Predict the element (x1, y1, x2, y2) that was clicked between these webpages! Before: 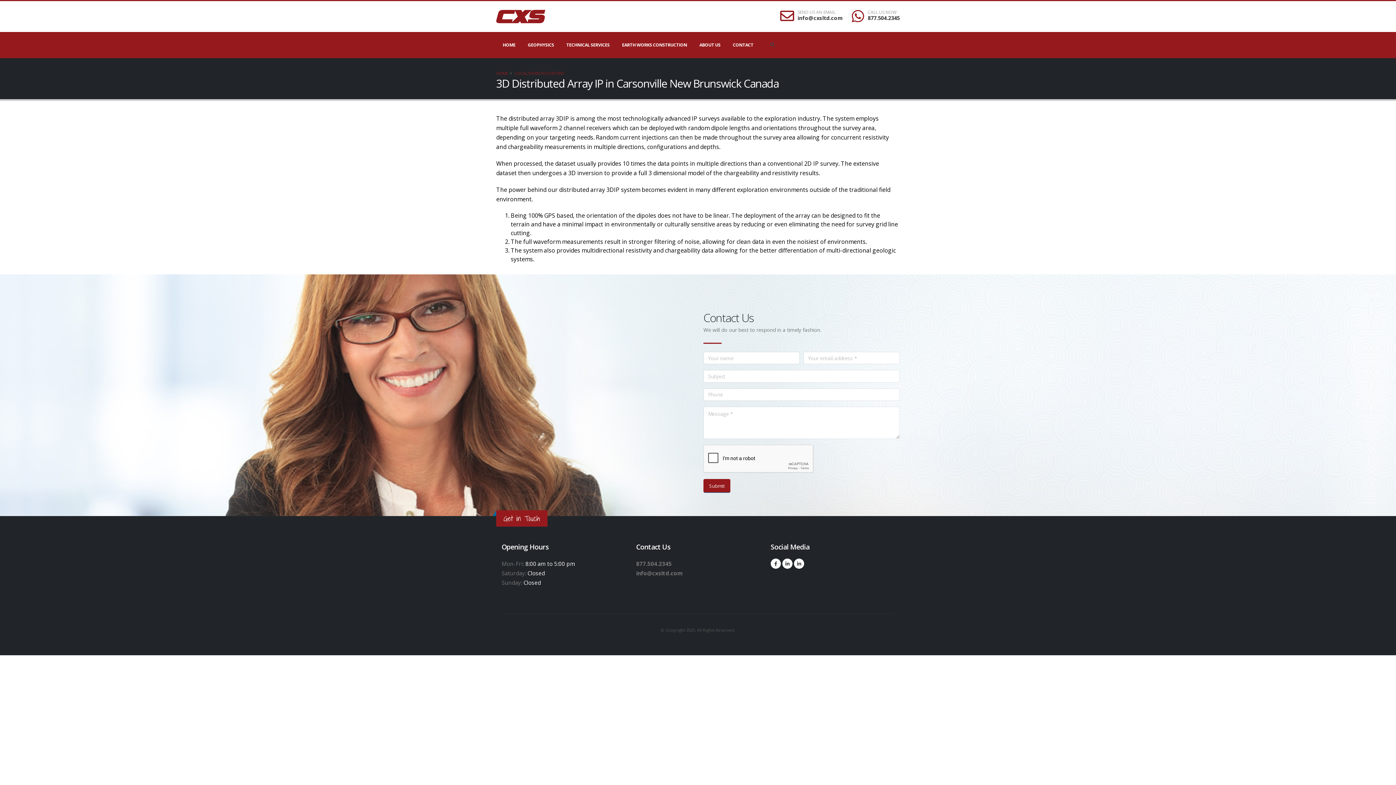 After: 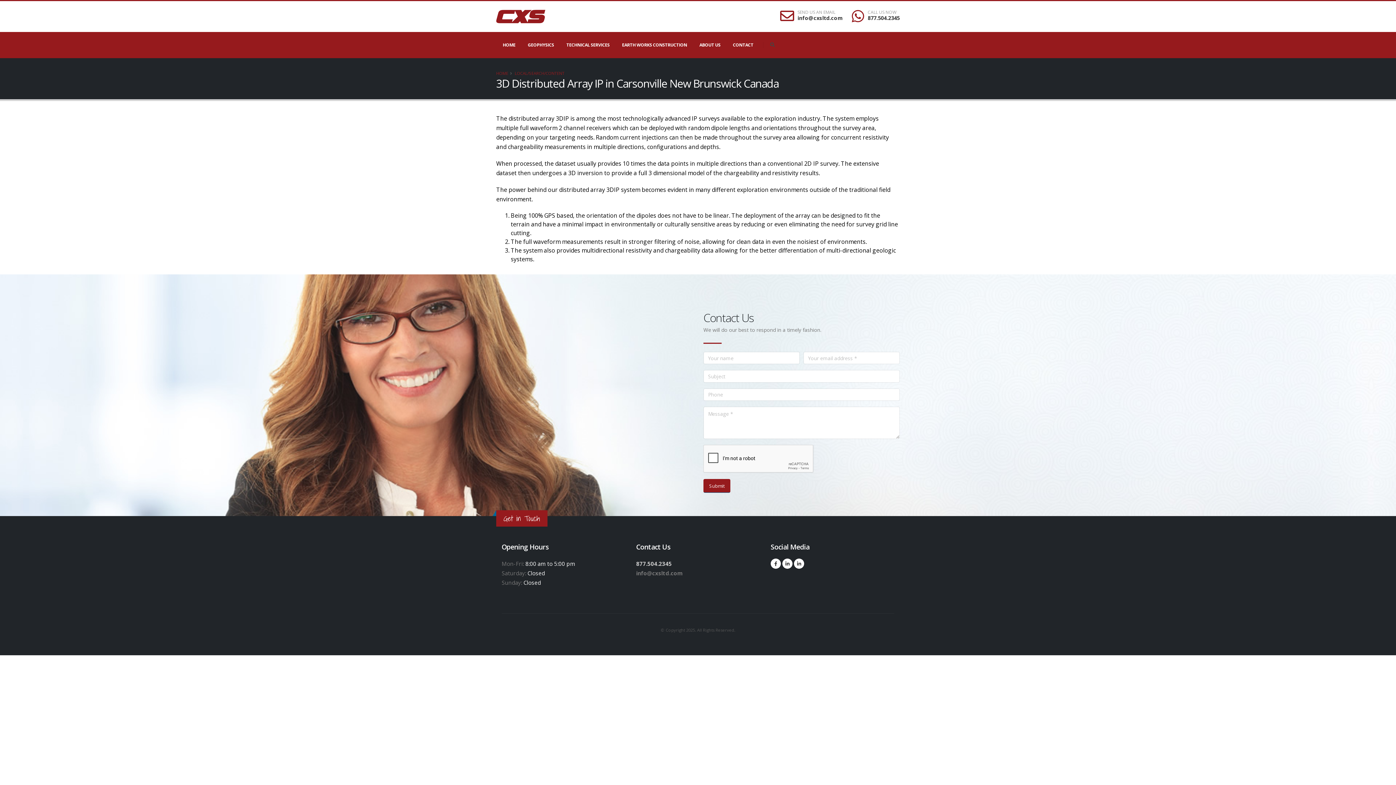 Action: bbox: (636, 560, 672, 567) label: 877.504.2345